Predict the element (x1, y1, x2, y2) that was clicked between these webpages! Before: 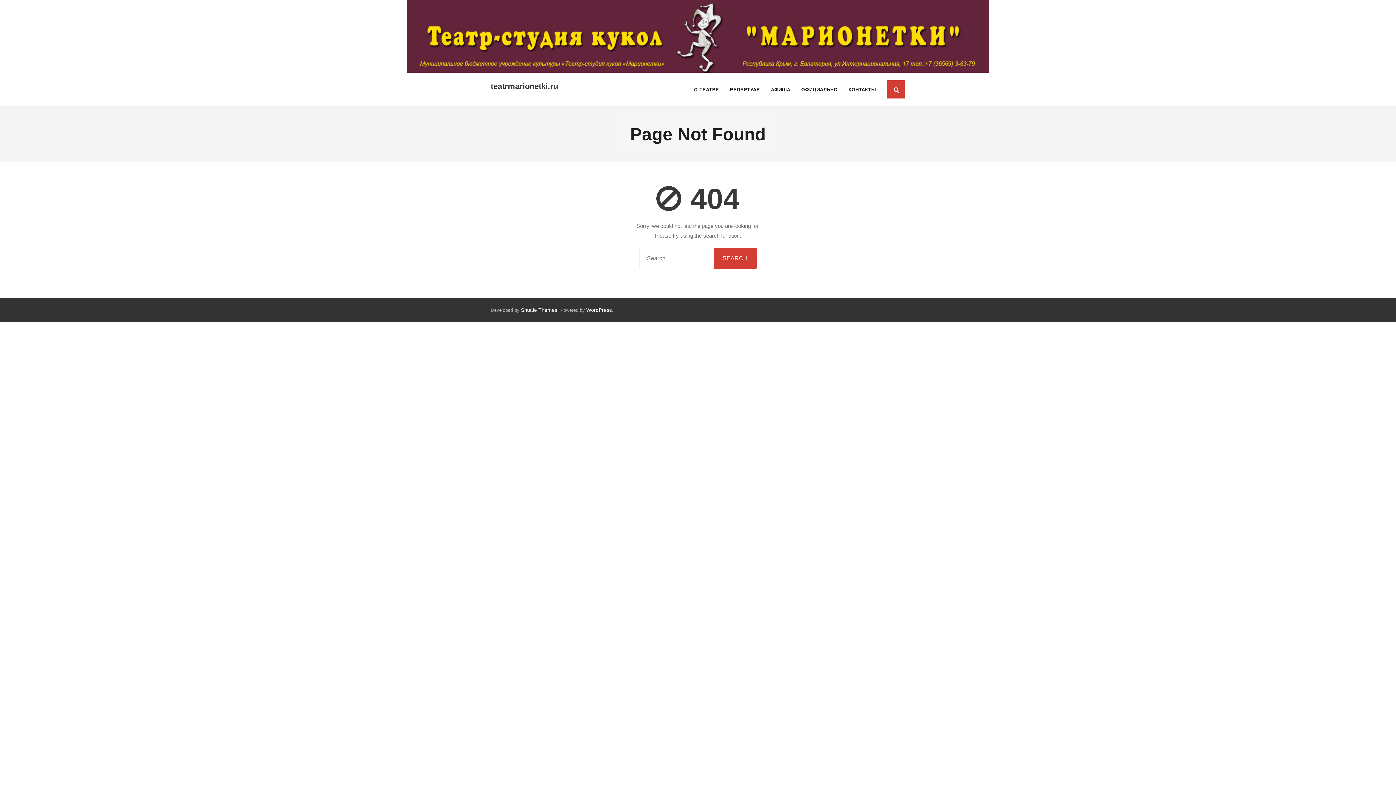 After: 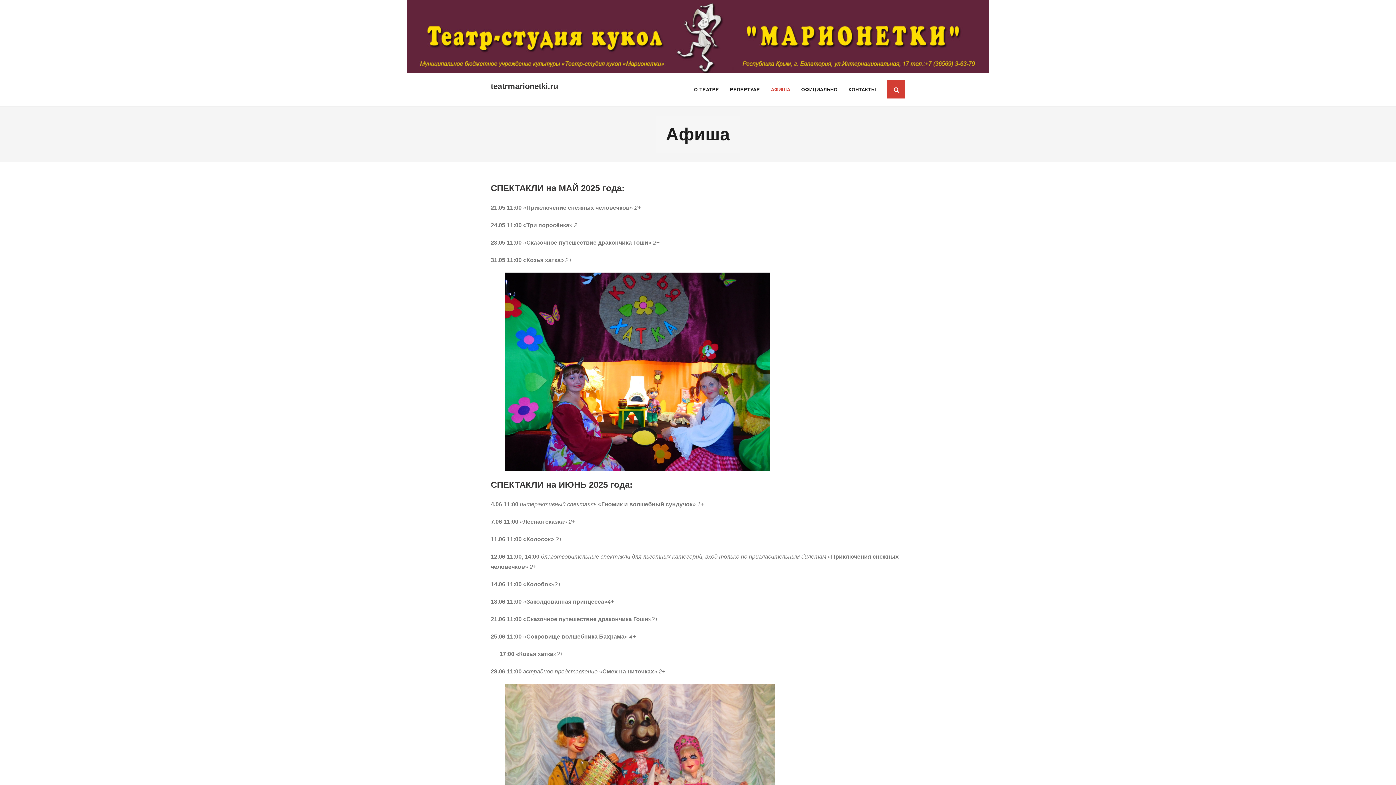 Action: label: АФИША bbox: (765, 72, 796, 106)